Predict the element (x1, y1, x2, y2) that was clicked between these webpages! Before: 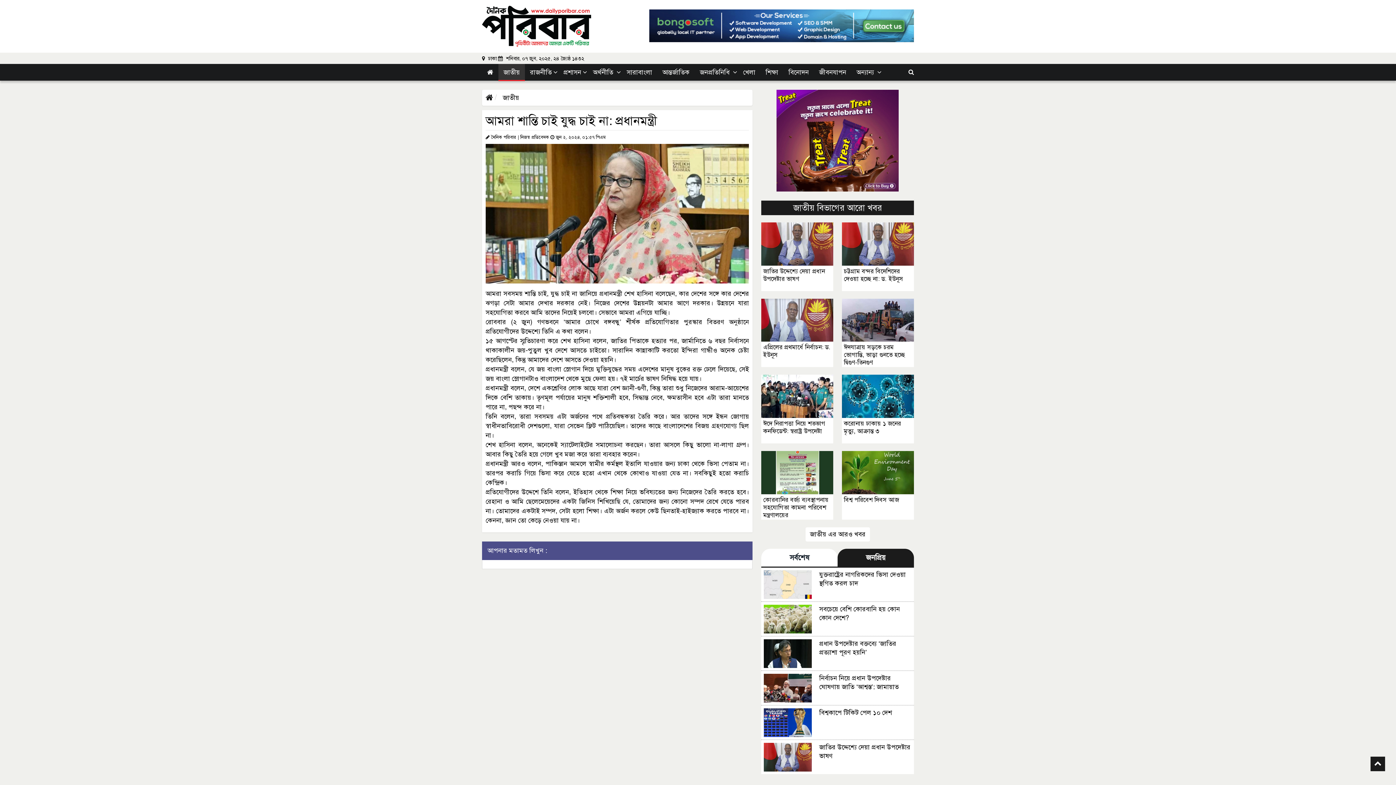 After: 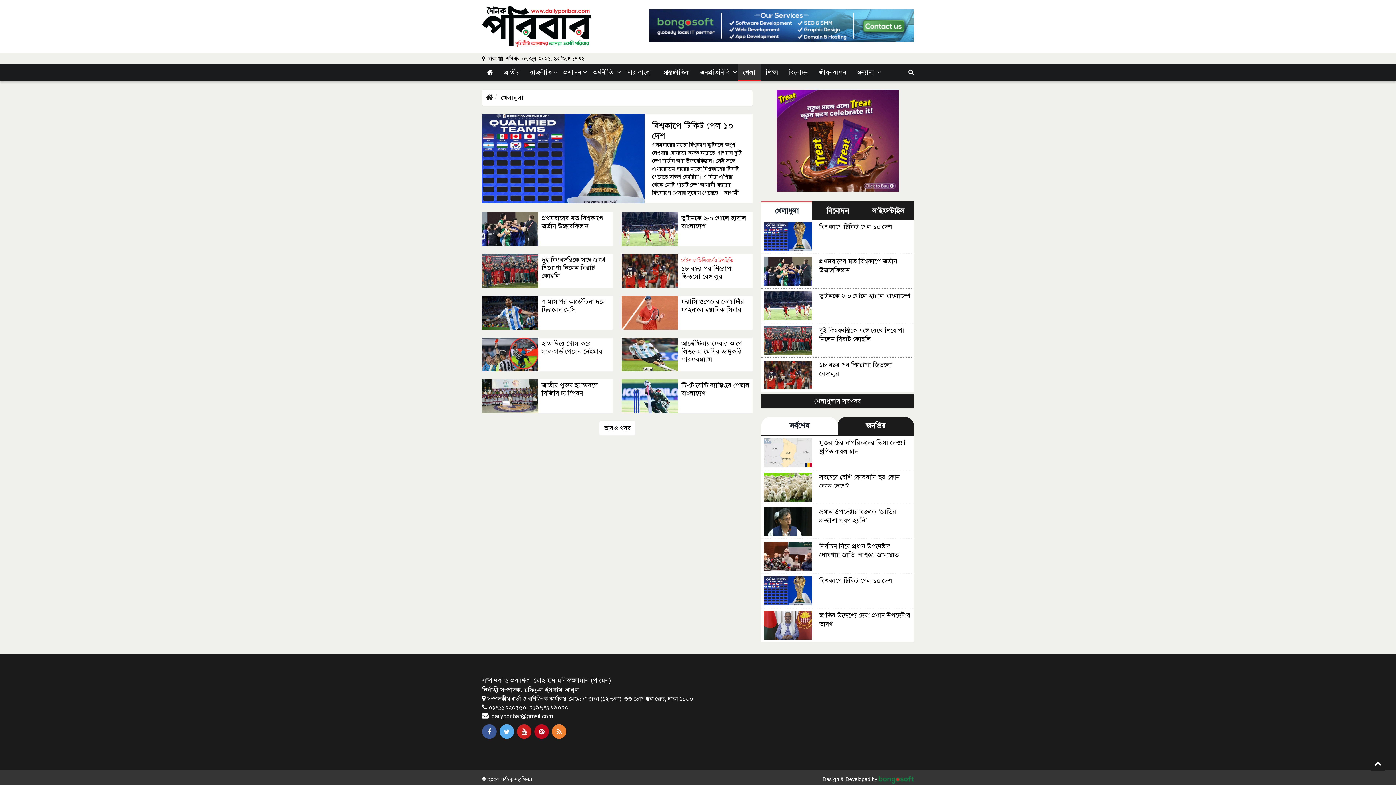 Action: label: খেলা bbox: (738, 64, 760, 81)